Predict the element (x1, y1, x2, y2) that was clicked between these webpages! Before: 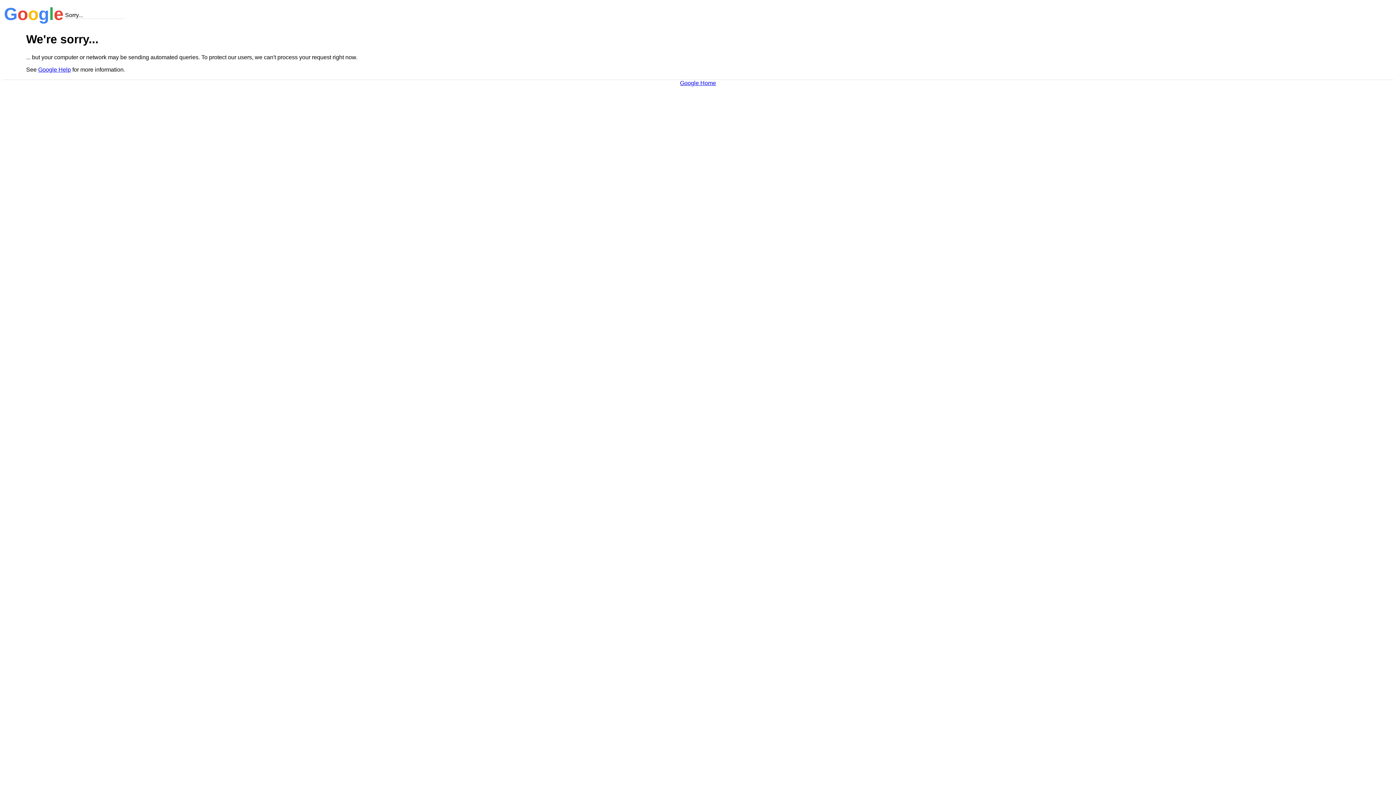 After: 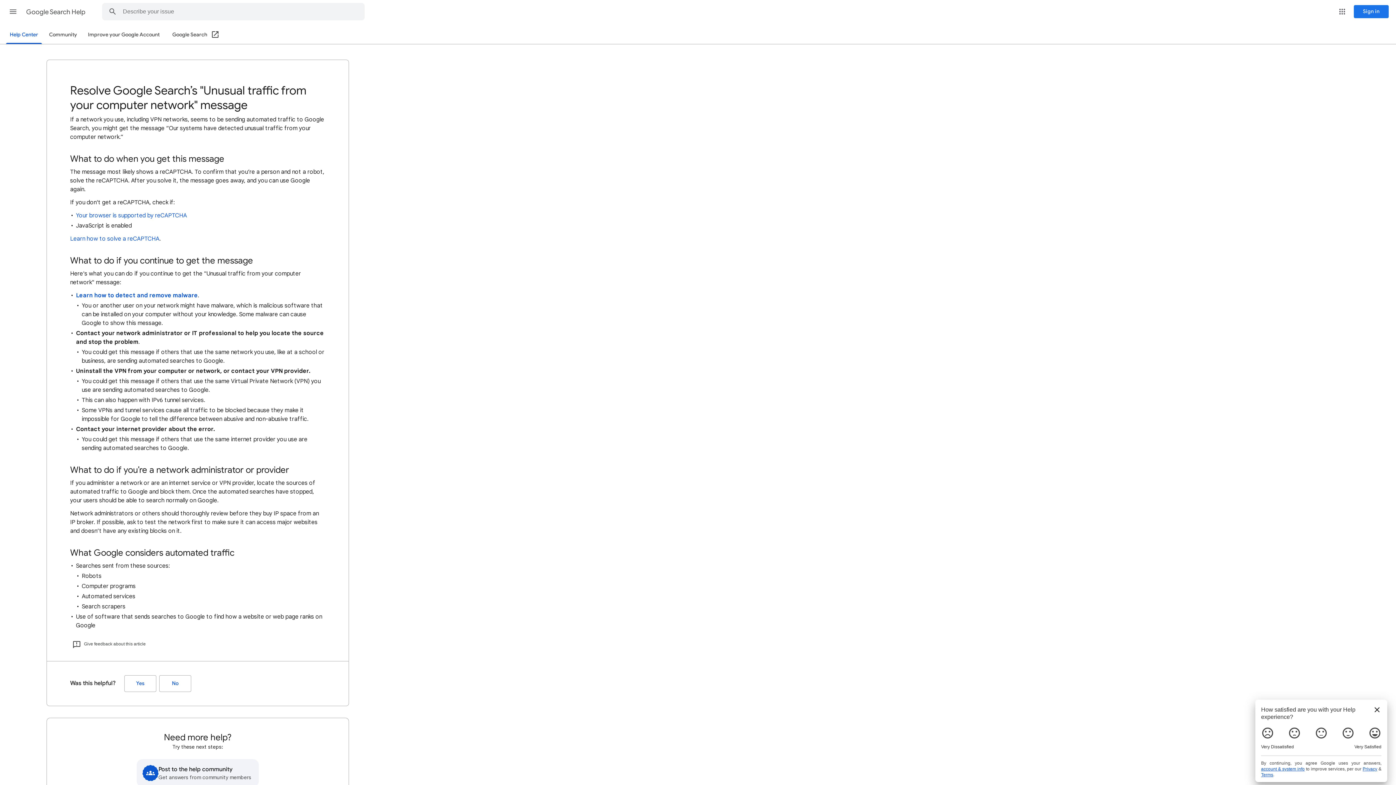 Action: label: Google Help bbox: (38, 66, 70, 72)